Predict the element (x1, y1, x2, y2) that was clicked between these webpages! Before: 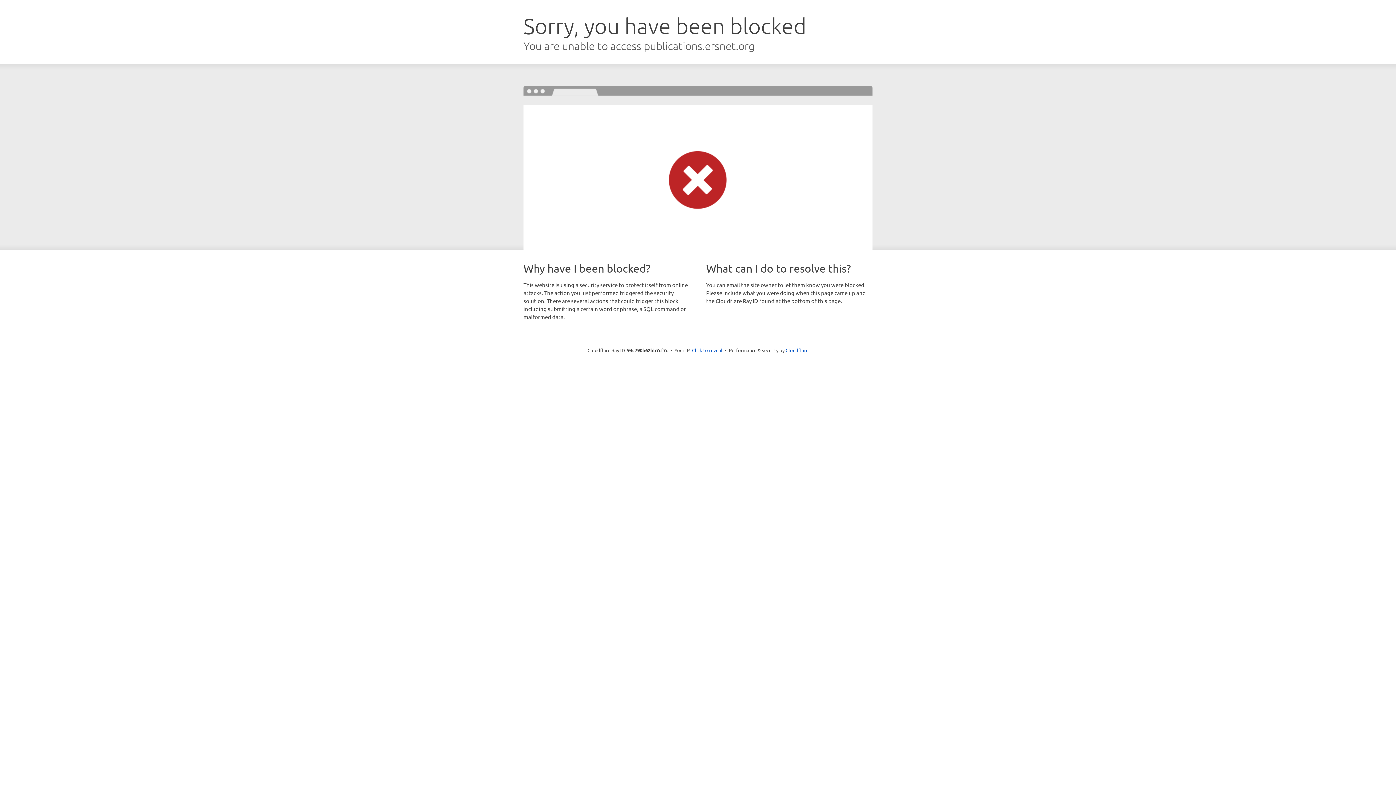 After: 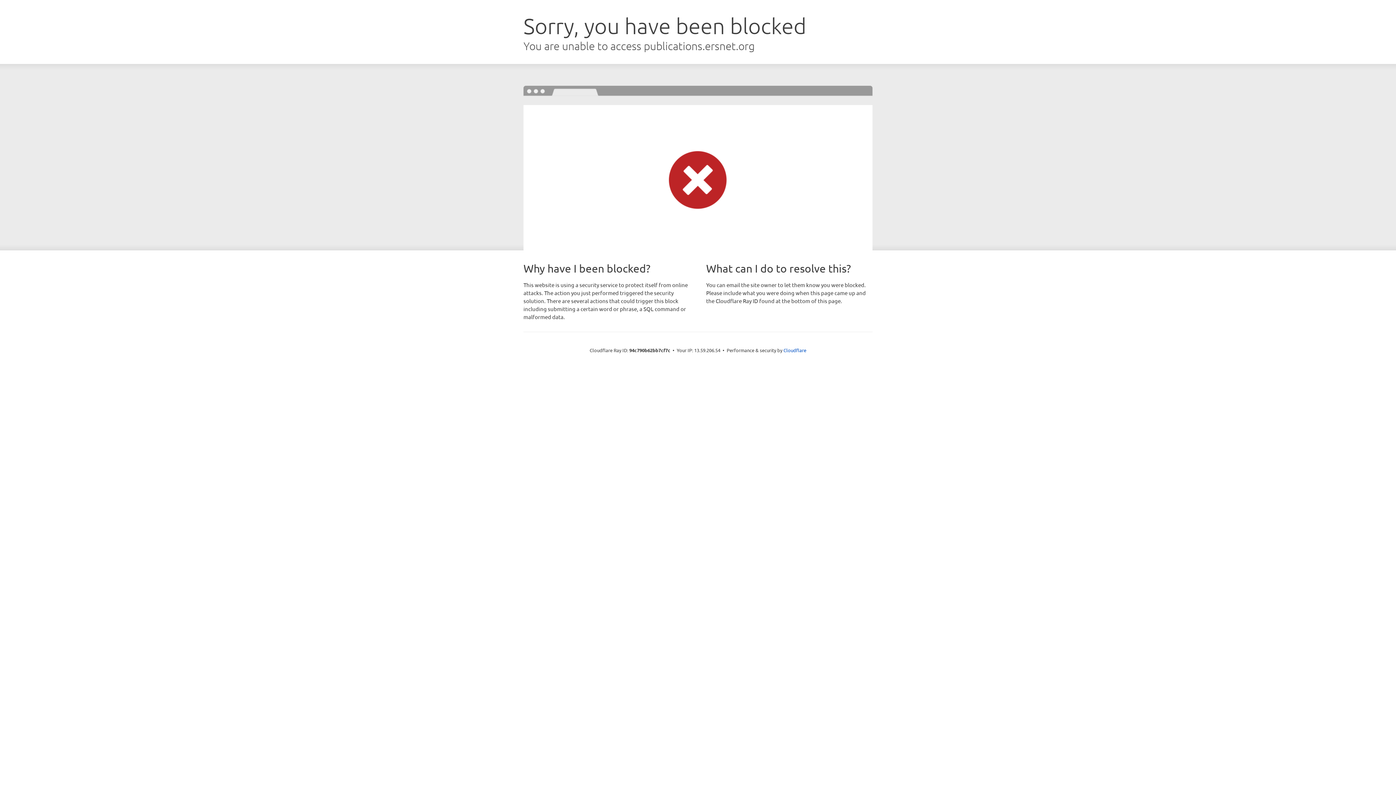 Action: label: Click to reveal bbox: (692, 346, 722, 353)